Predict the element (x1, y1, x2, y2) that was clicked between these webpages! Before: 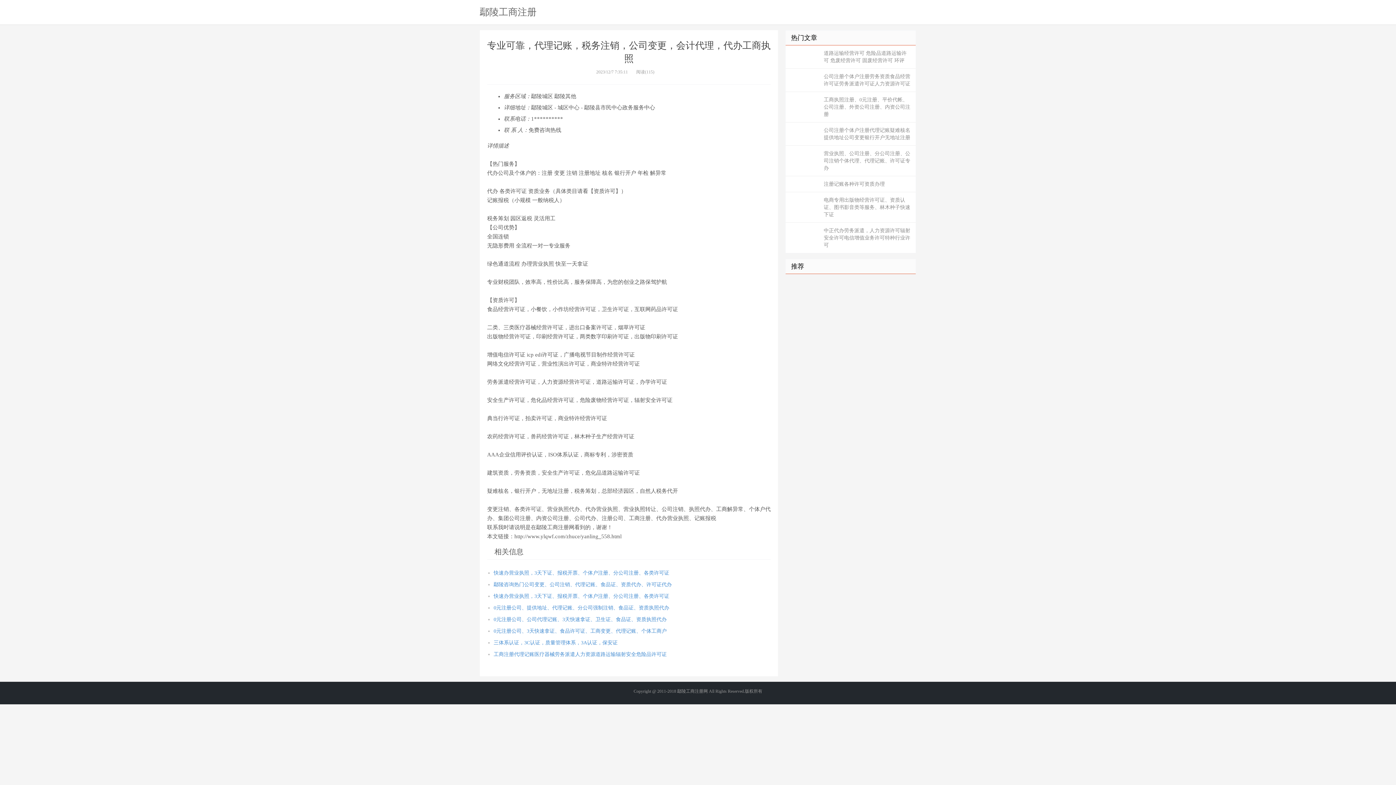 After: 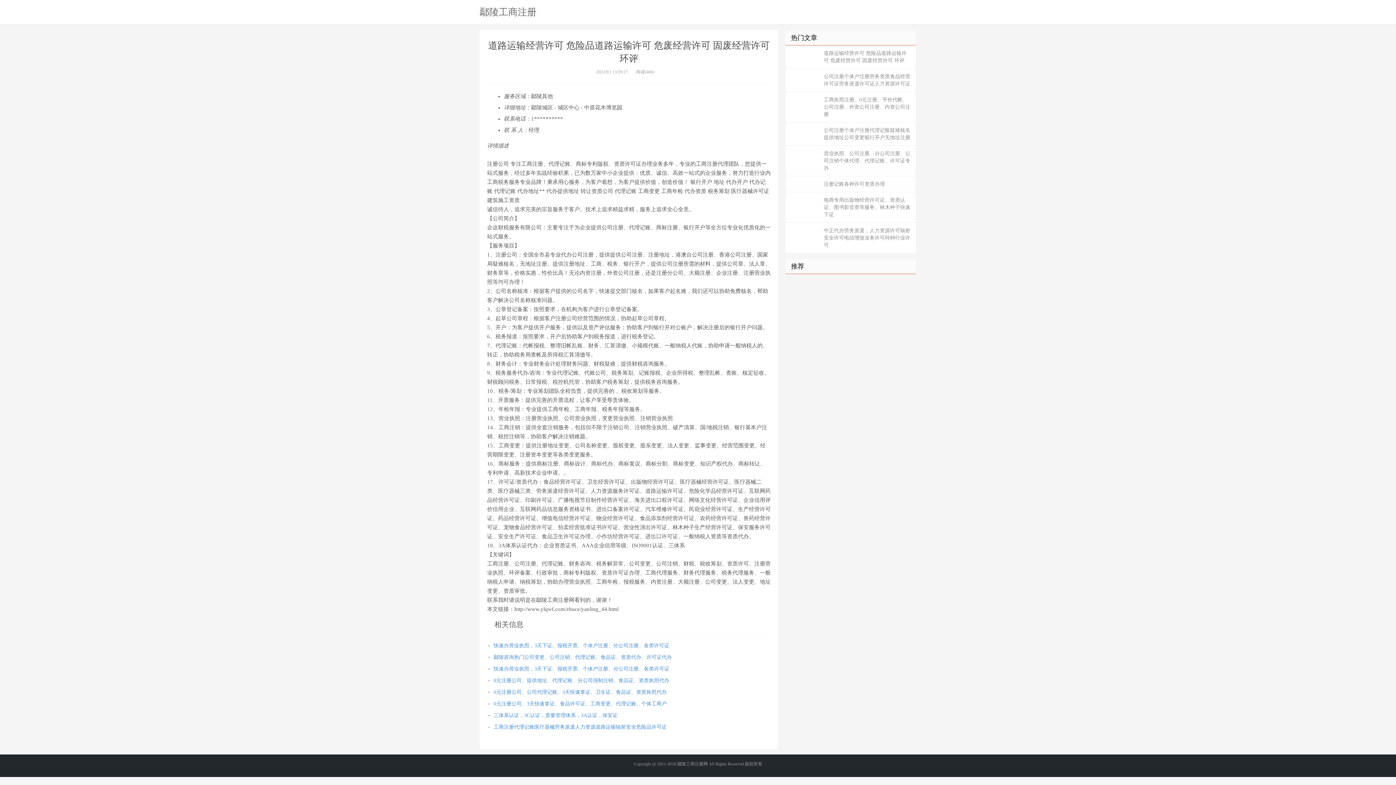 Action: label: 道路运输经营许可 危险品道路运输许可 危废经营许可 固废经营许可 环评 bbox: (785, 45, 916, 68)